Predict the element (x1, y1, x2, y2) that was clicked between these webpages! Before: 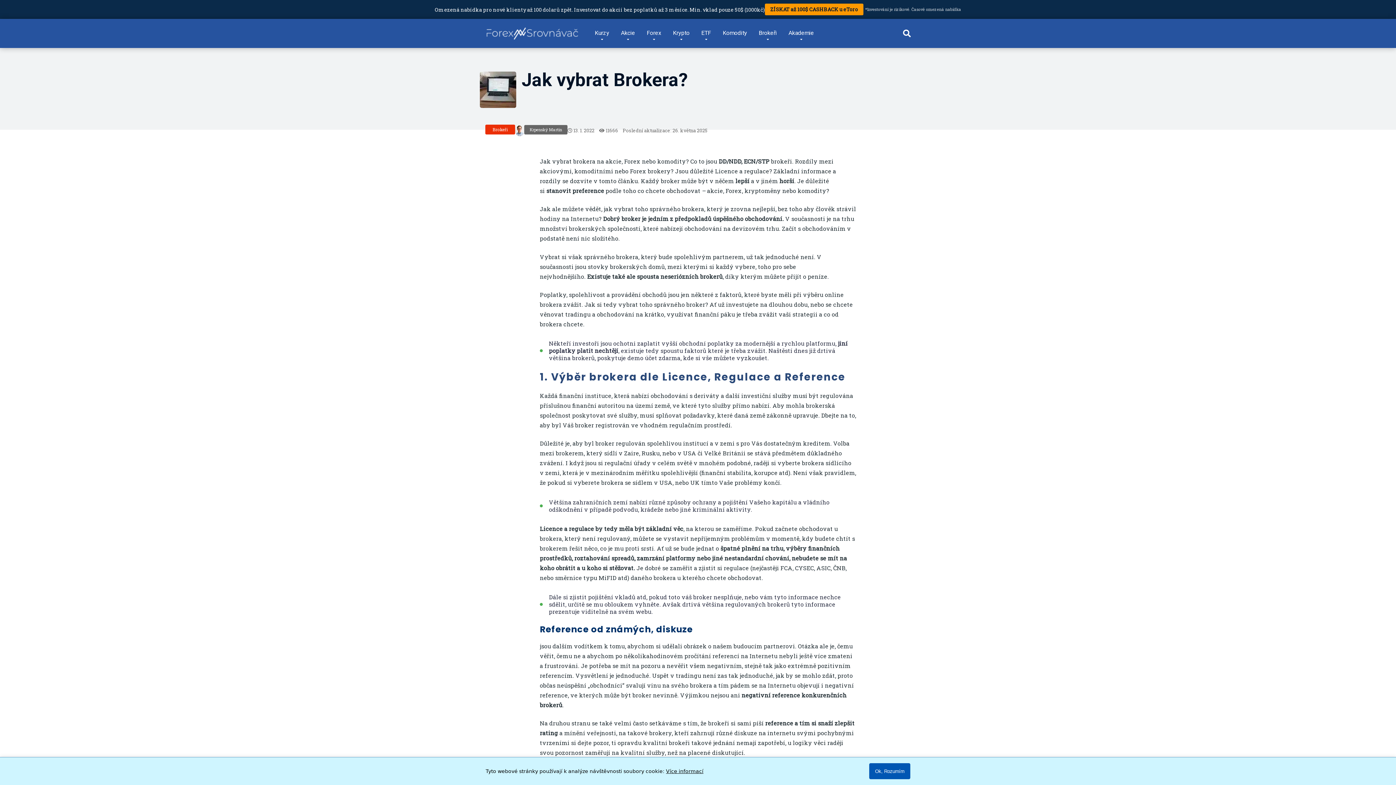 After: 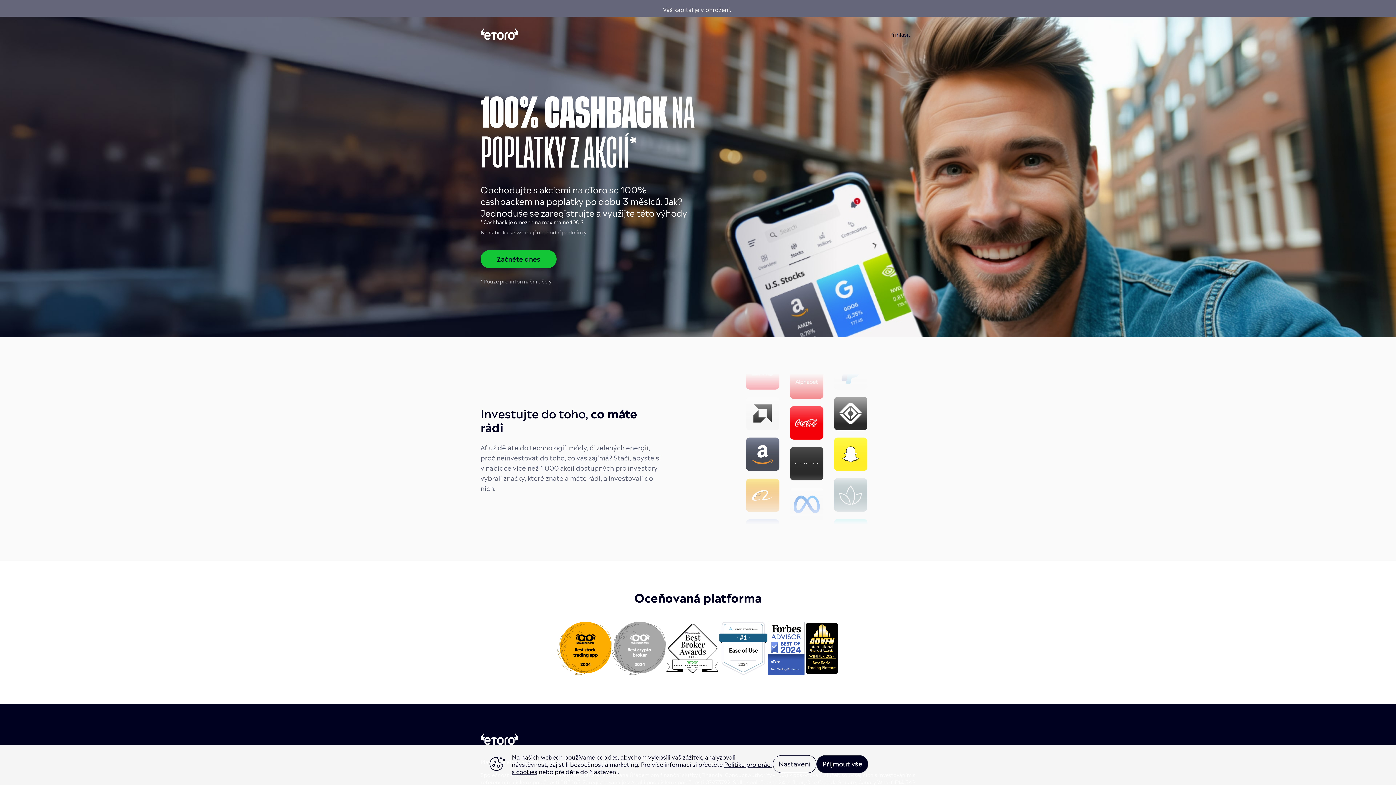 Action: bbox: (765, 3, 863, 15) label: ZÍSKAT až 100$ CASHBACK u eToro